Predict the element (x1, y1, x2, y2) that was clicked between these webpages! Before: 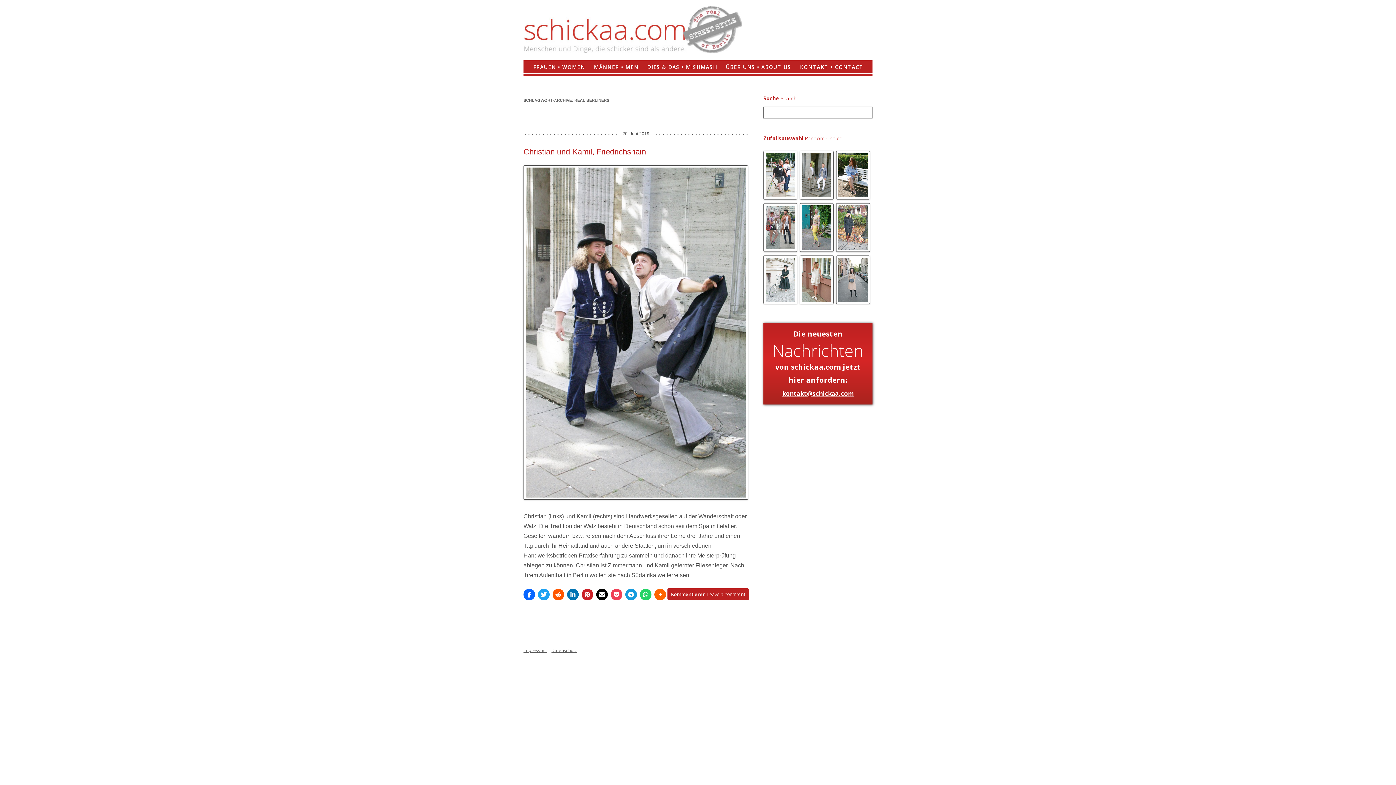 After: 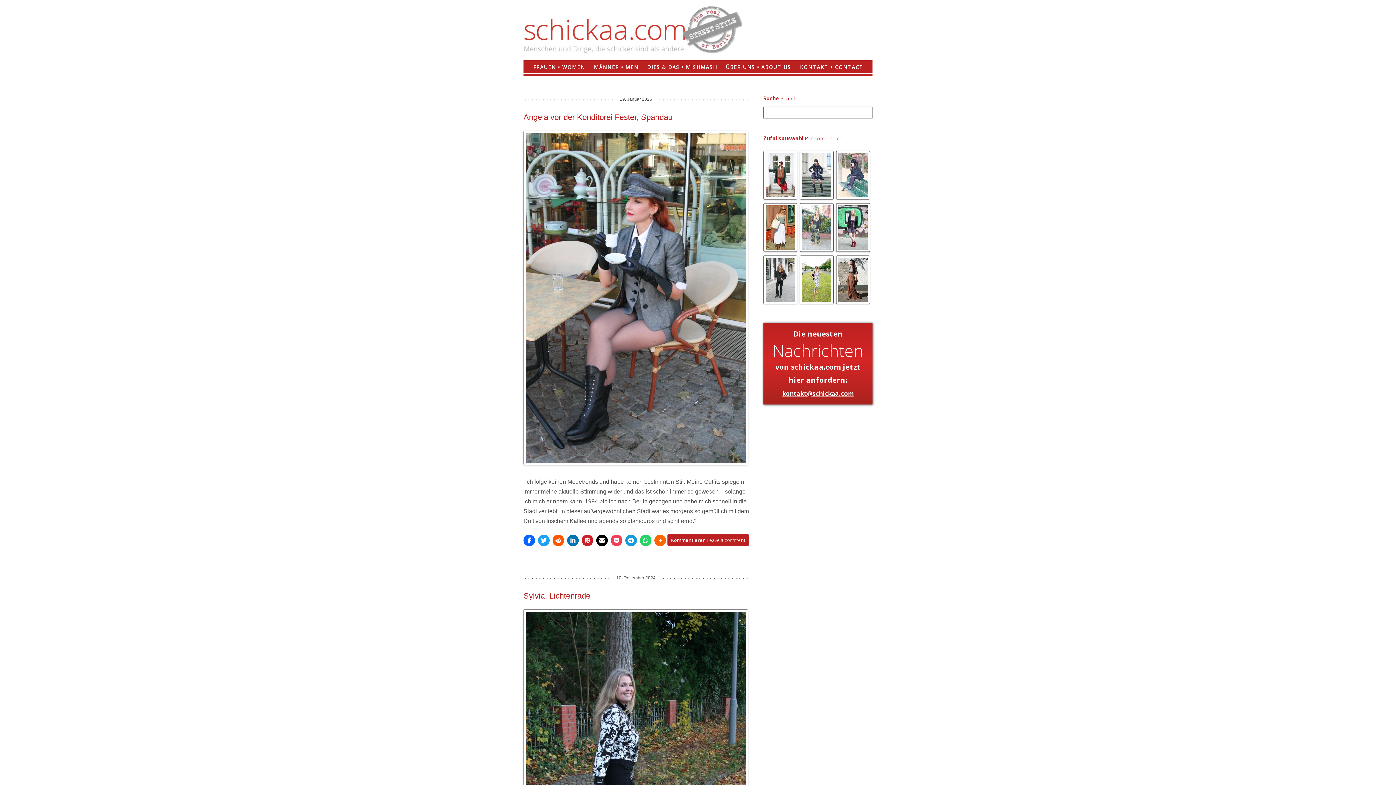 Action: bbox: (523, 5, 749, 60)